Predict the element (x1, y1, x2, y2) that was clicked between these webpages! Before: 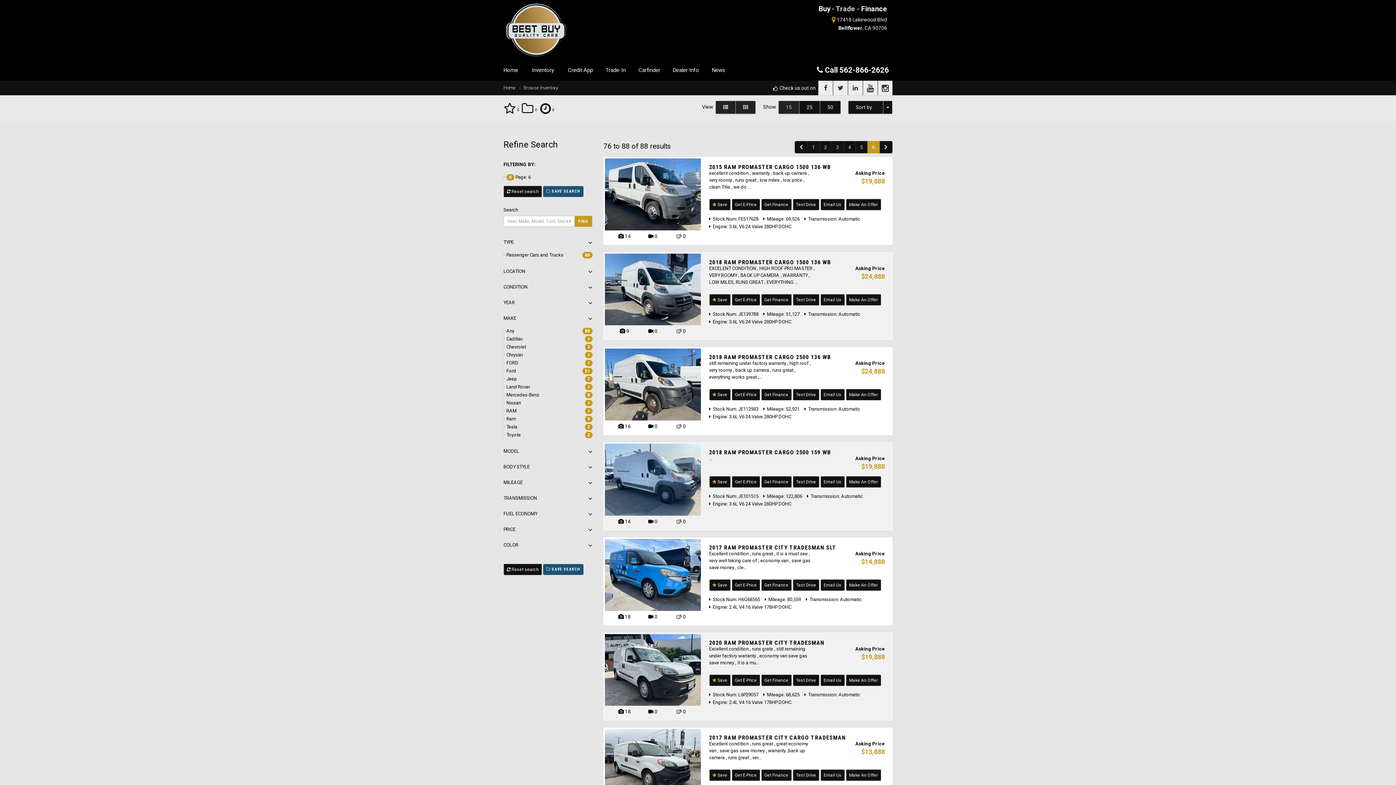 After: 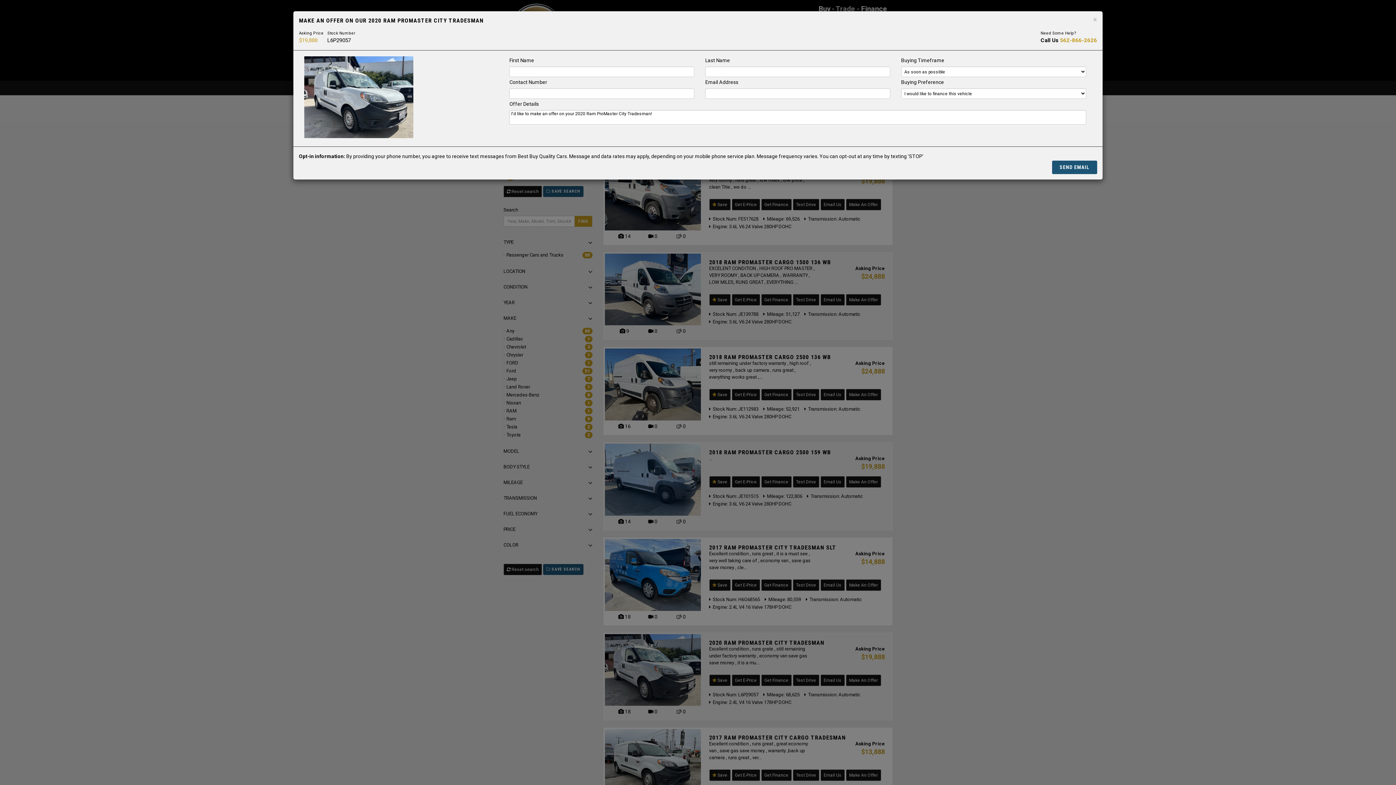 Action: label: make an offer bbox: (846, 674, 881, 686)